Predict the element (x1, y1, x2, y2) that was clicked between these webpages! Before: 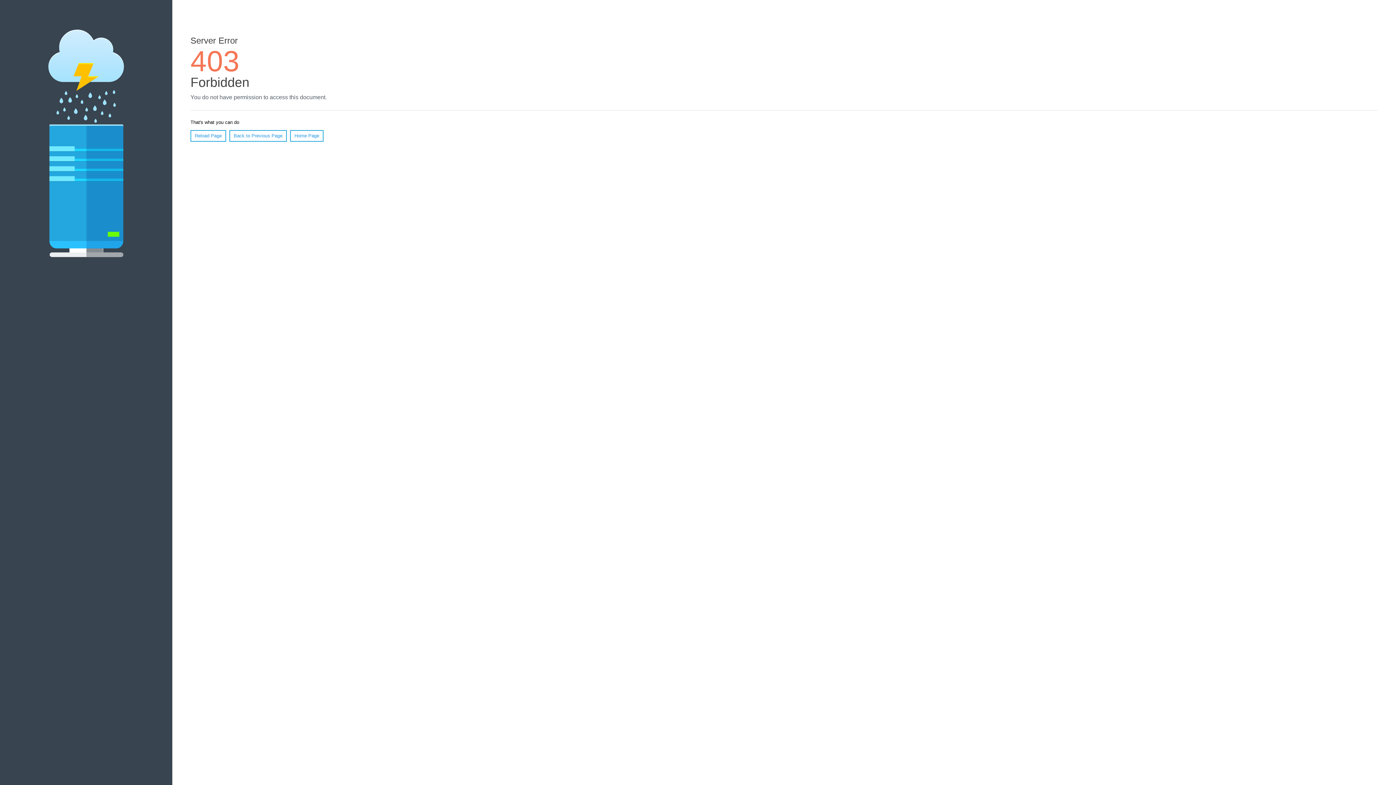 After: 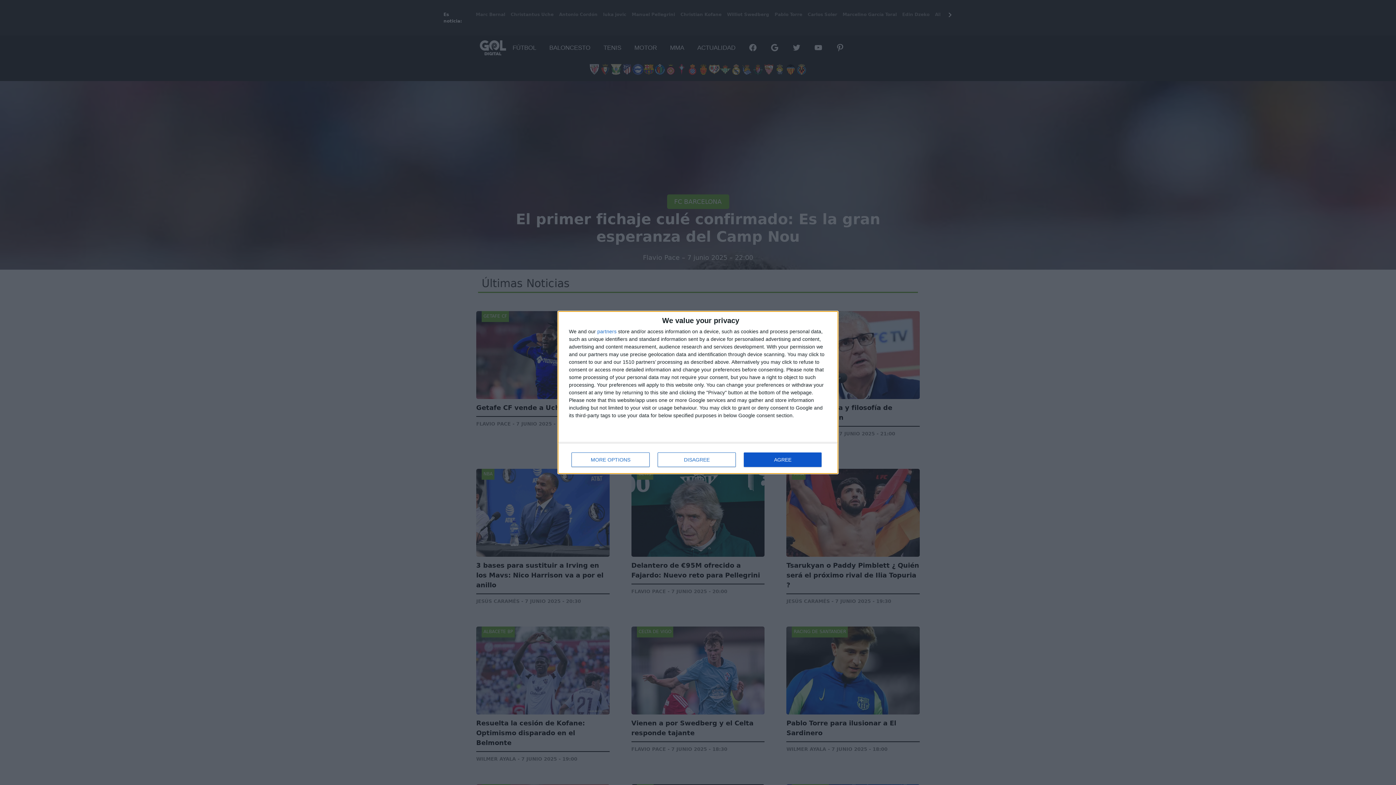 Action: bbox: (290, 130, 323, 141) label: Home Page